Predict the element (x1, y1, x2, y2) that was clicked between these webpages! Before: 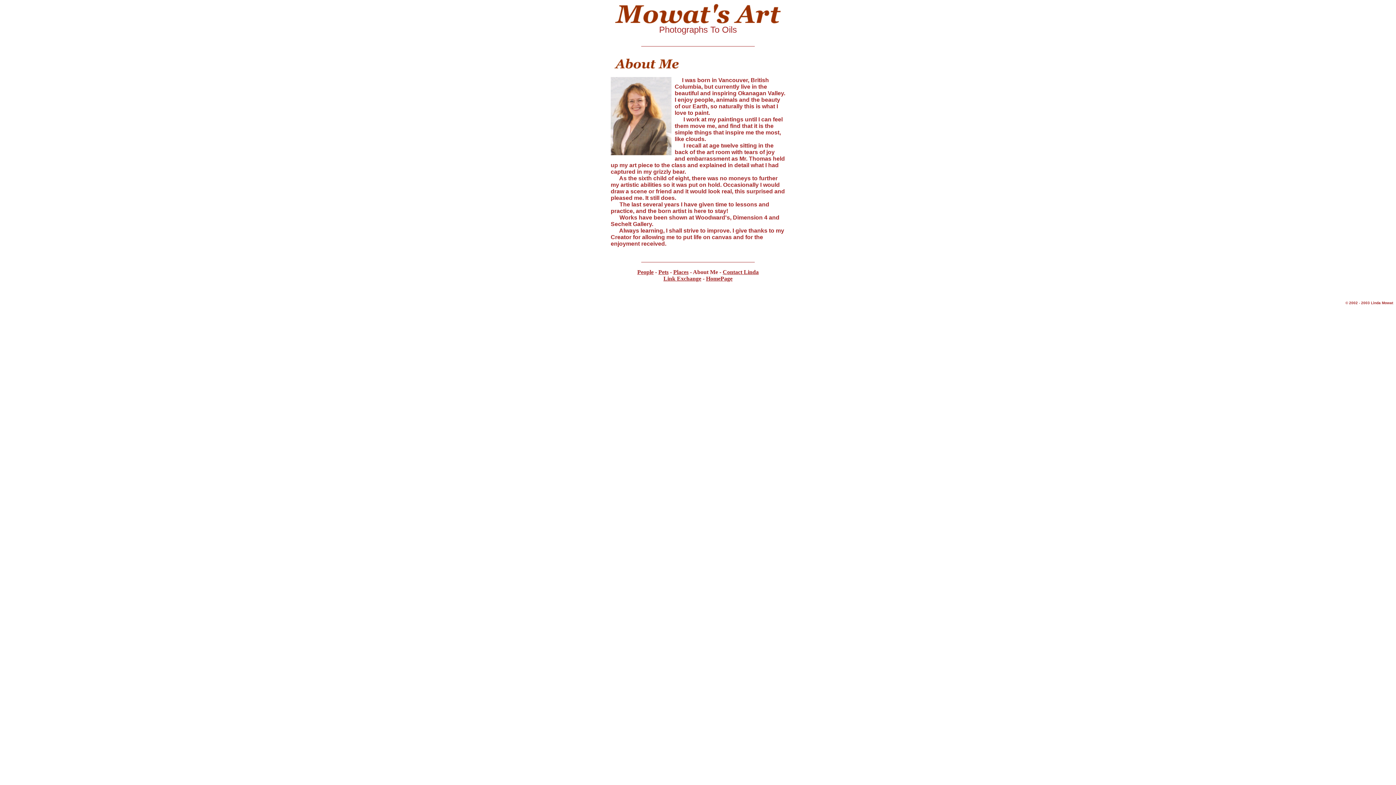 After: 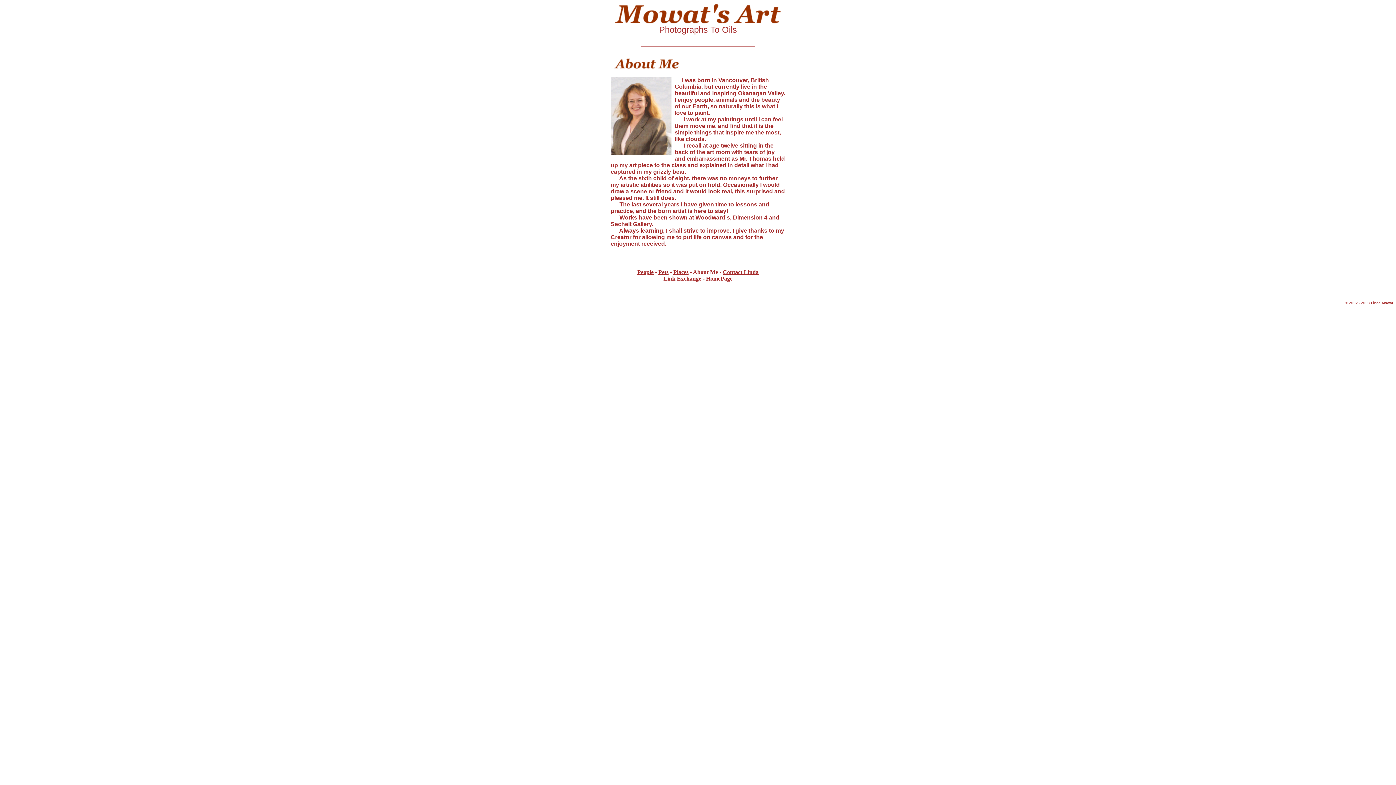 Action: bbox: (722, 269, 758, 275) label: Contact Linda